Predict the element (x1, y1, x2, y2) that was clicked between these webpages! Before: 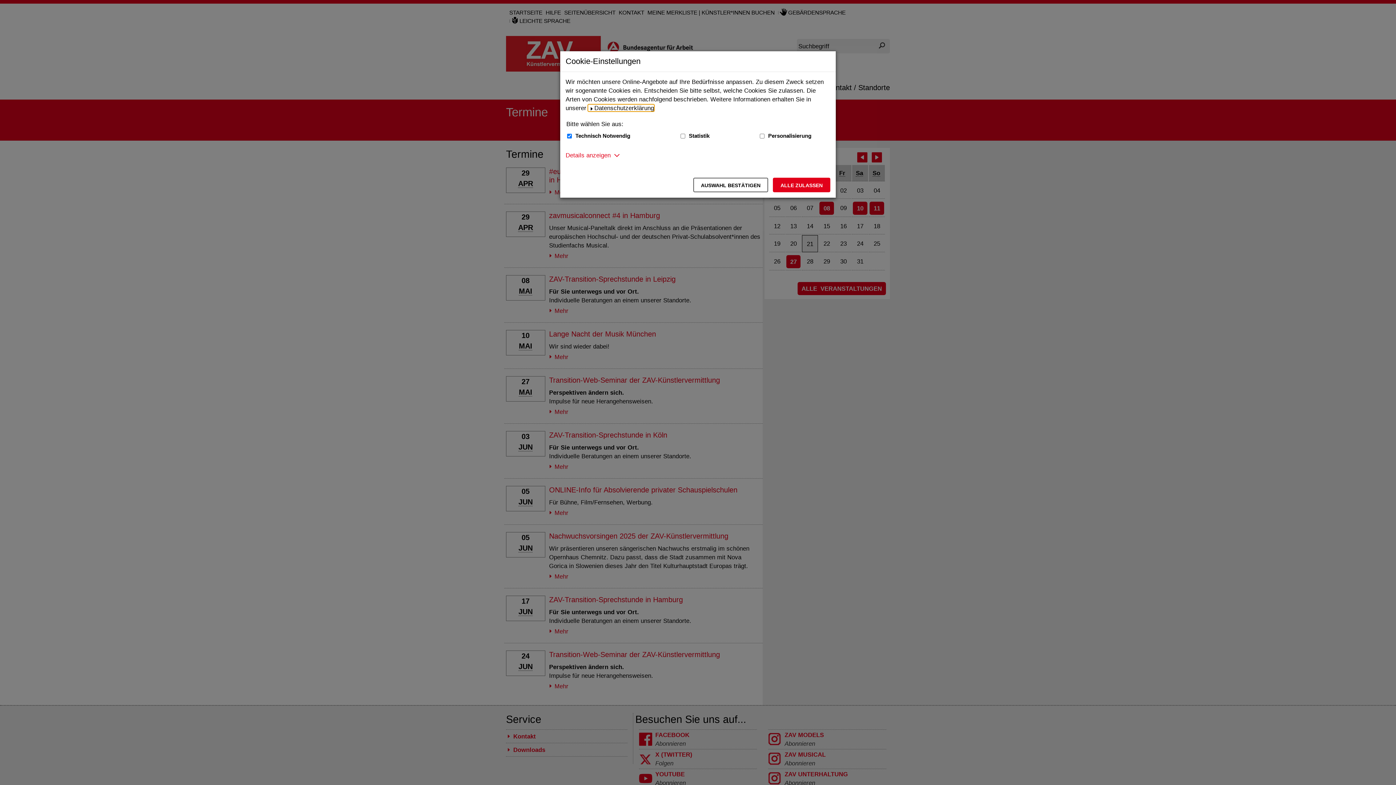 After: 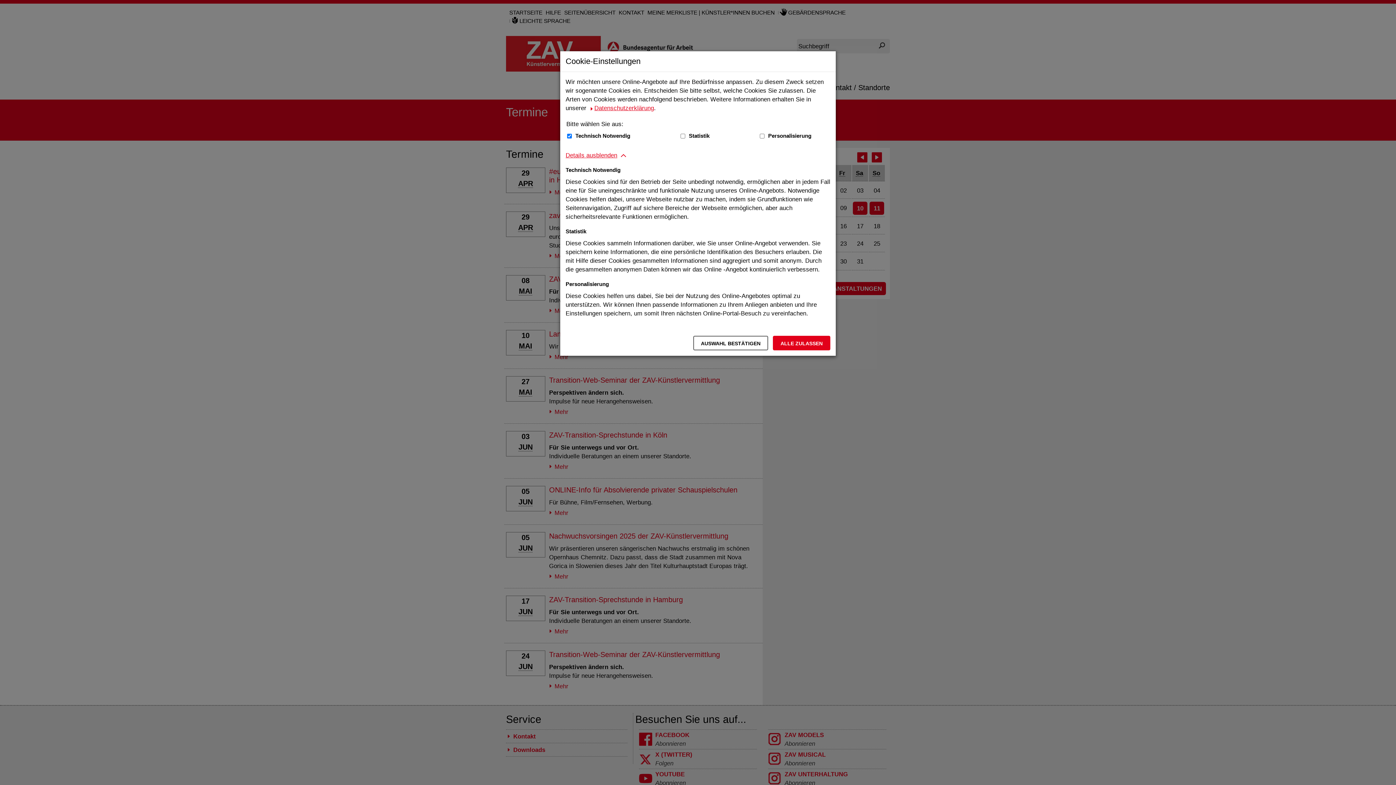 Action: label: Details anzeigen zum Thema Cookies - ausklappen bbox: (565, 150, 610, 159)